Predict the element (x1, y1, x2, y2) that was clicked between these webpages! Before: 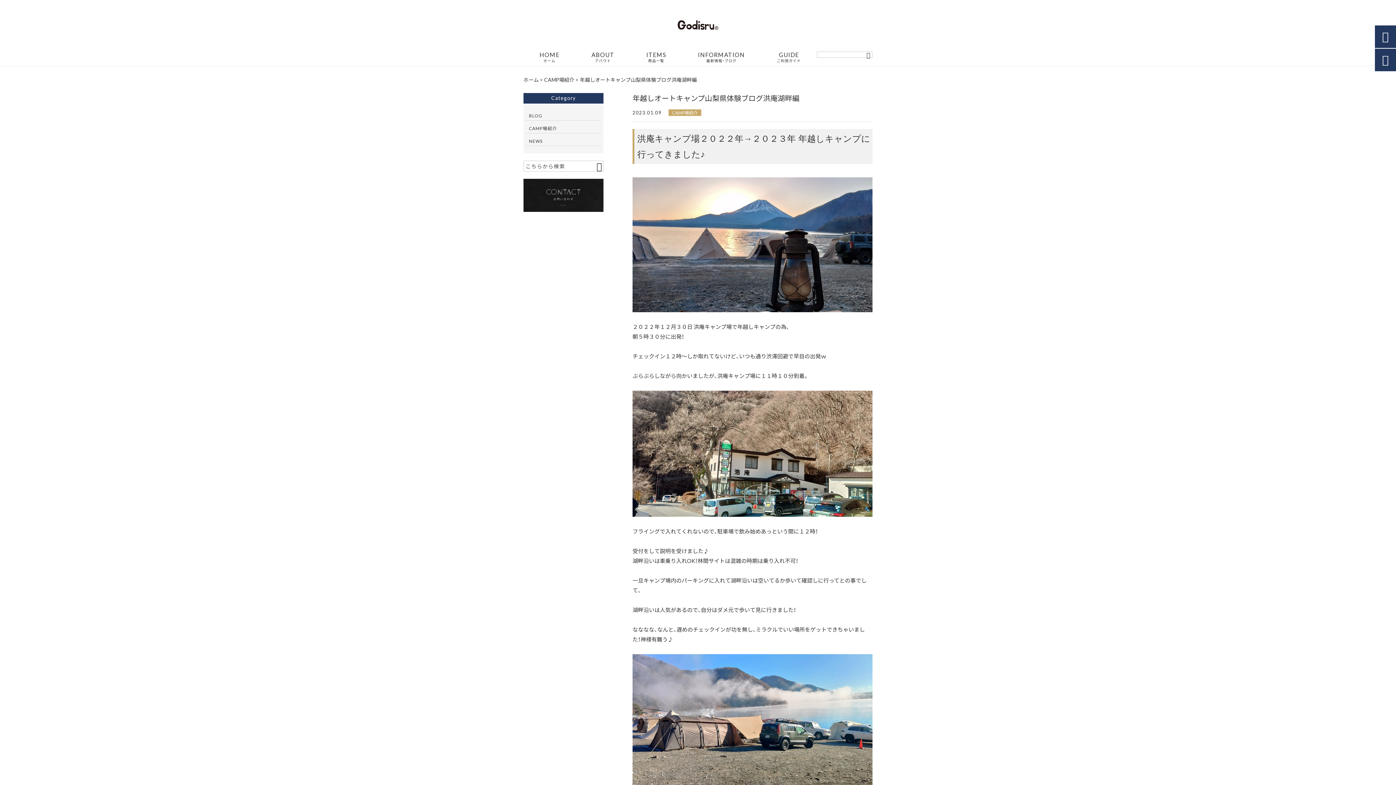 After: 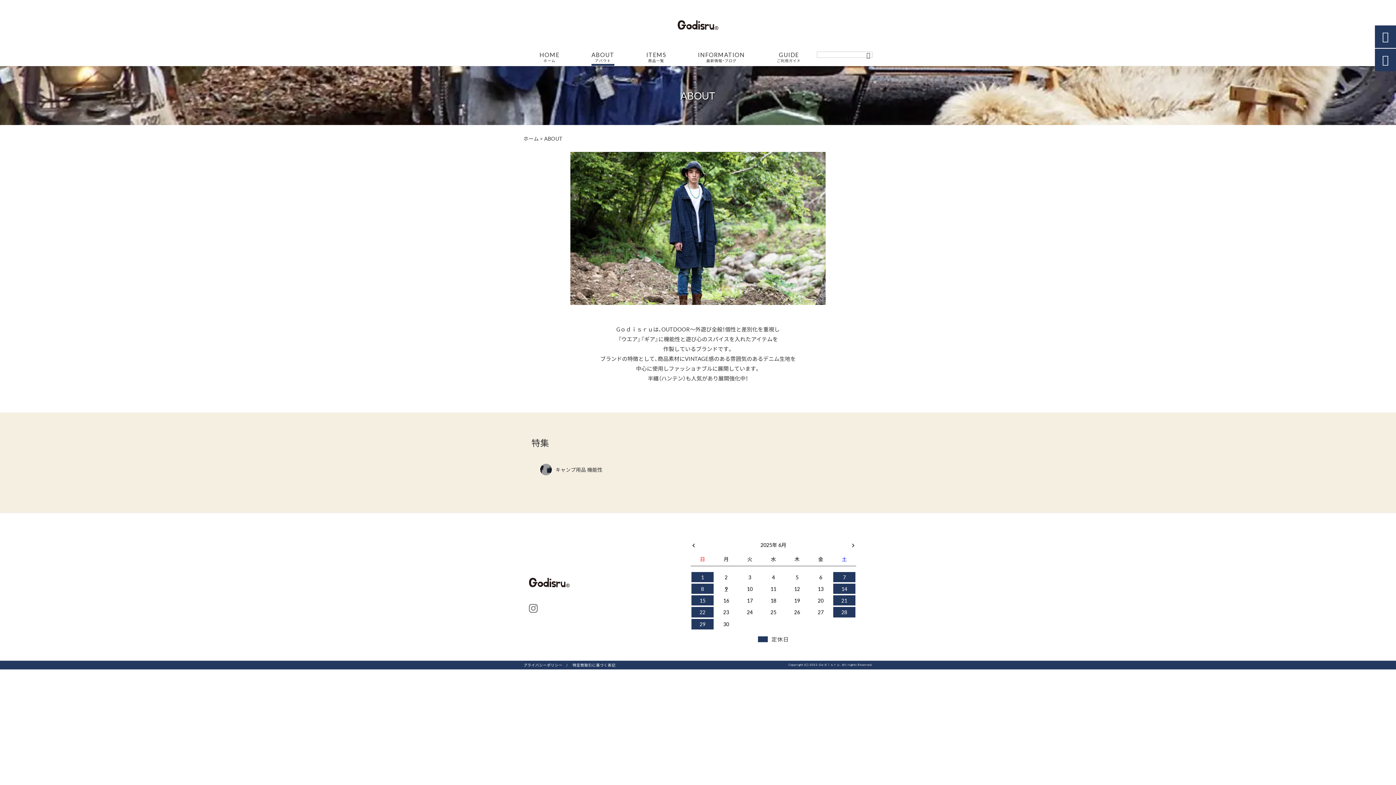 Action: label: ABOUT
アバウト bbox: (591, 51, 614, 65)